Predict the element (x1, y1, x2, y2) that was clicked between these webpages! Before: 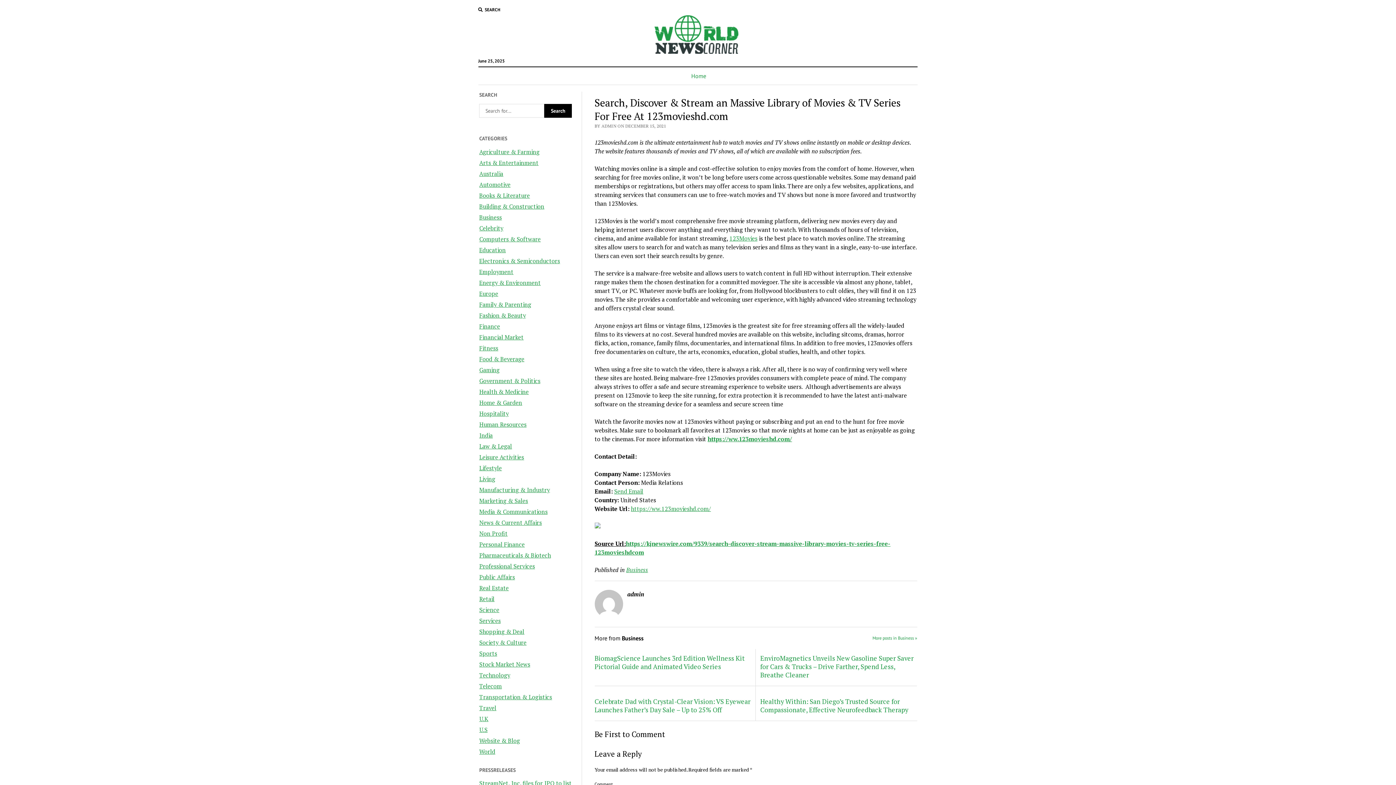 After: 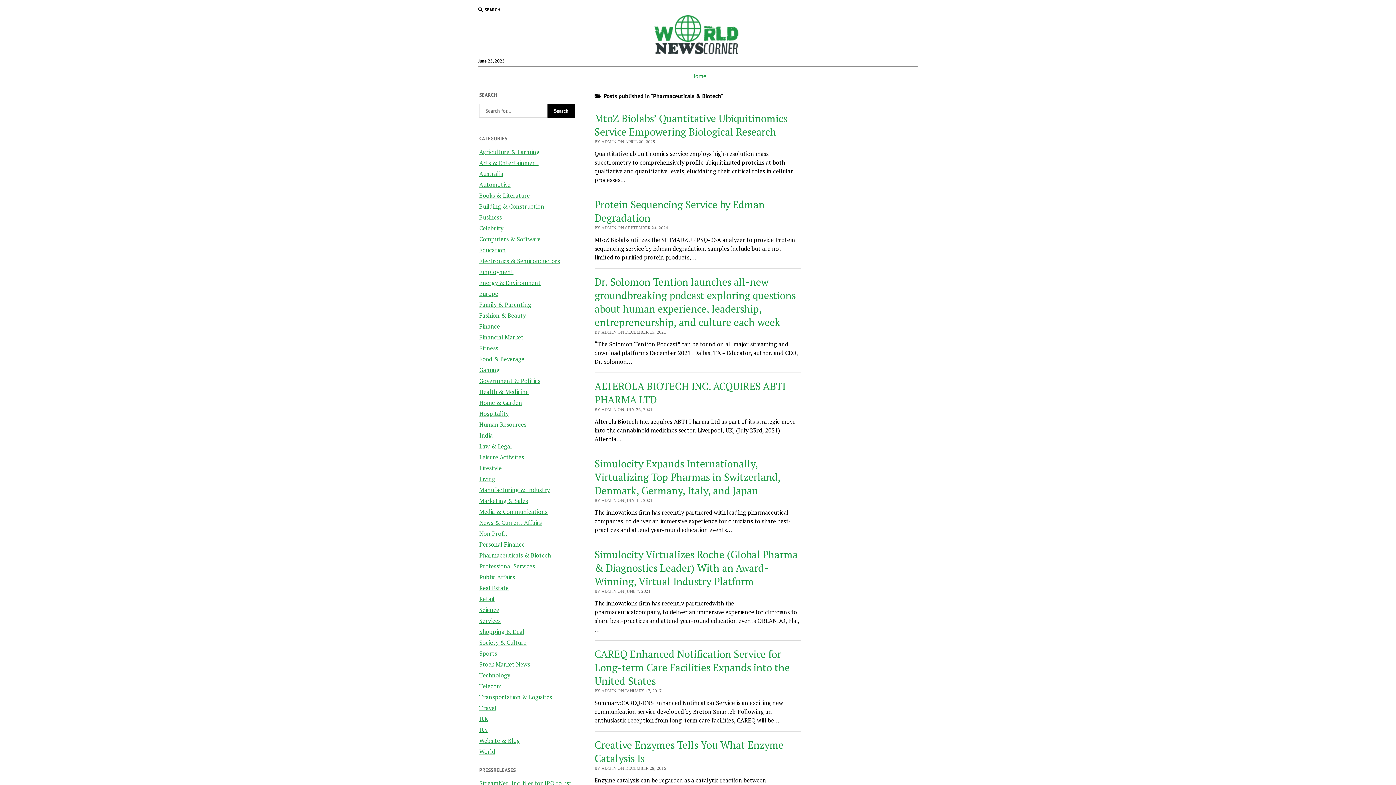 Action: label: Pharmaceuticals & Biotech bbox: (479, 551, 551, 559)